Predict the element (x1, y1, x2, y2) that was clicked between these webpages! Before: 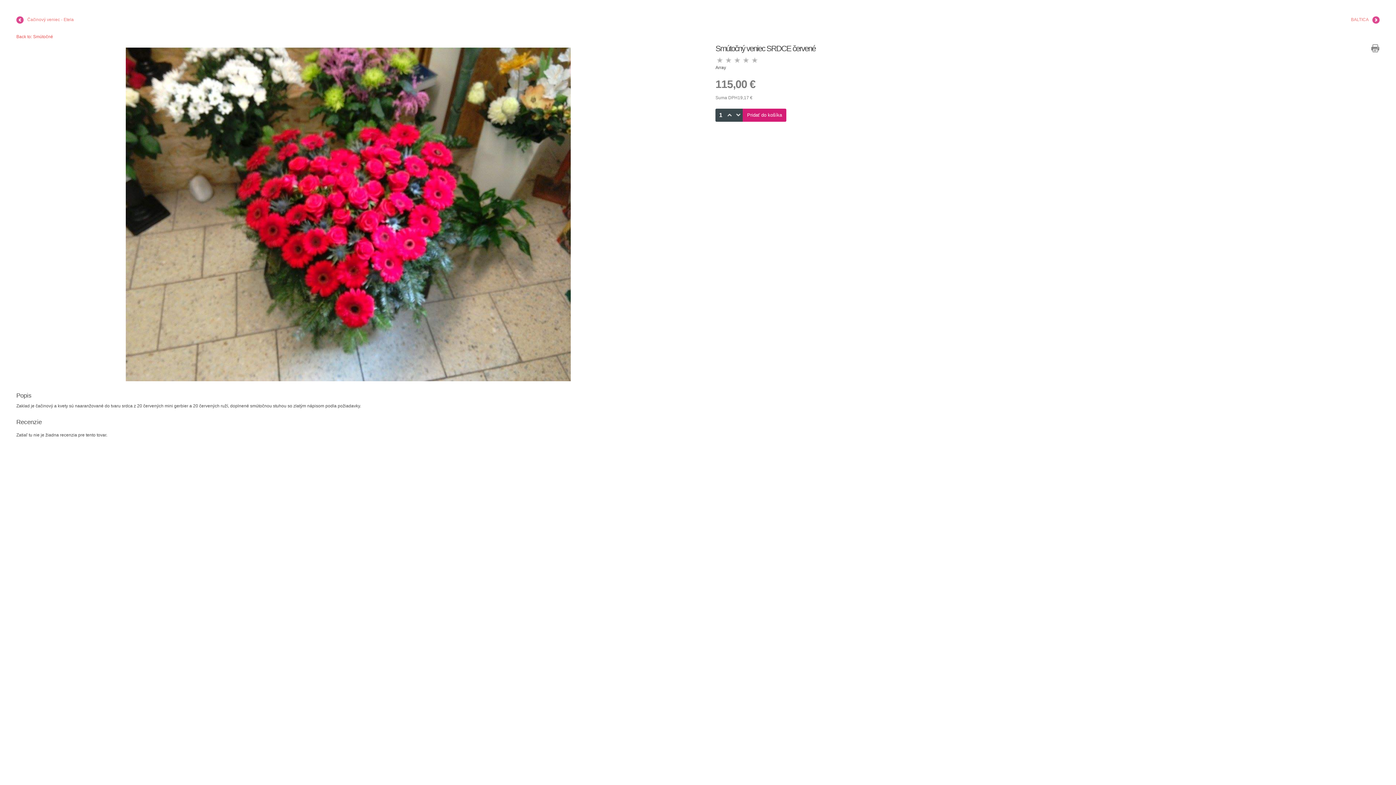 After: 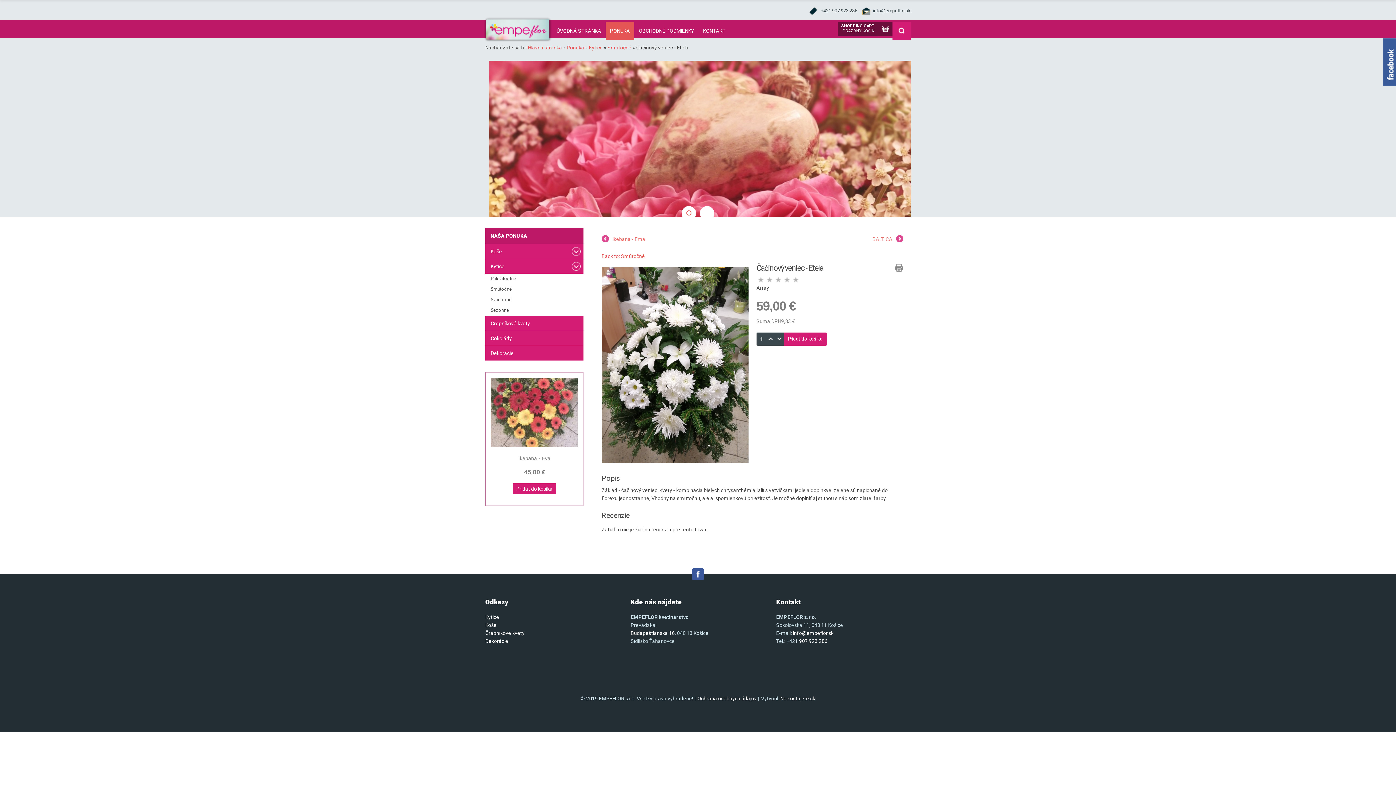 Action: bbox: (16, 16, 73, 23) label: Čačinový veniec - Etela